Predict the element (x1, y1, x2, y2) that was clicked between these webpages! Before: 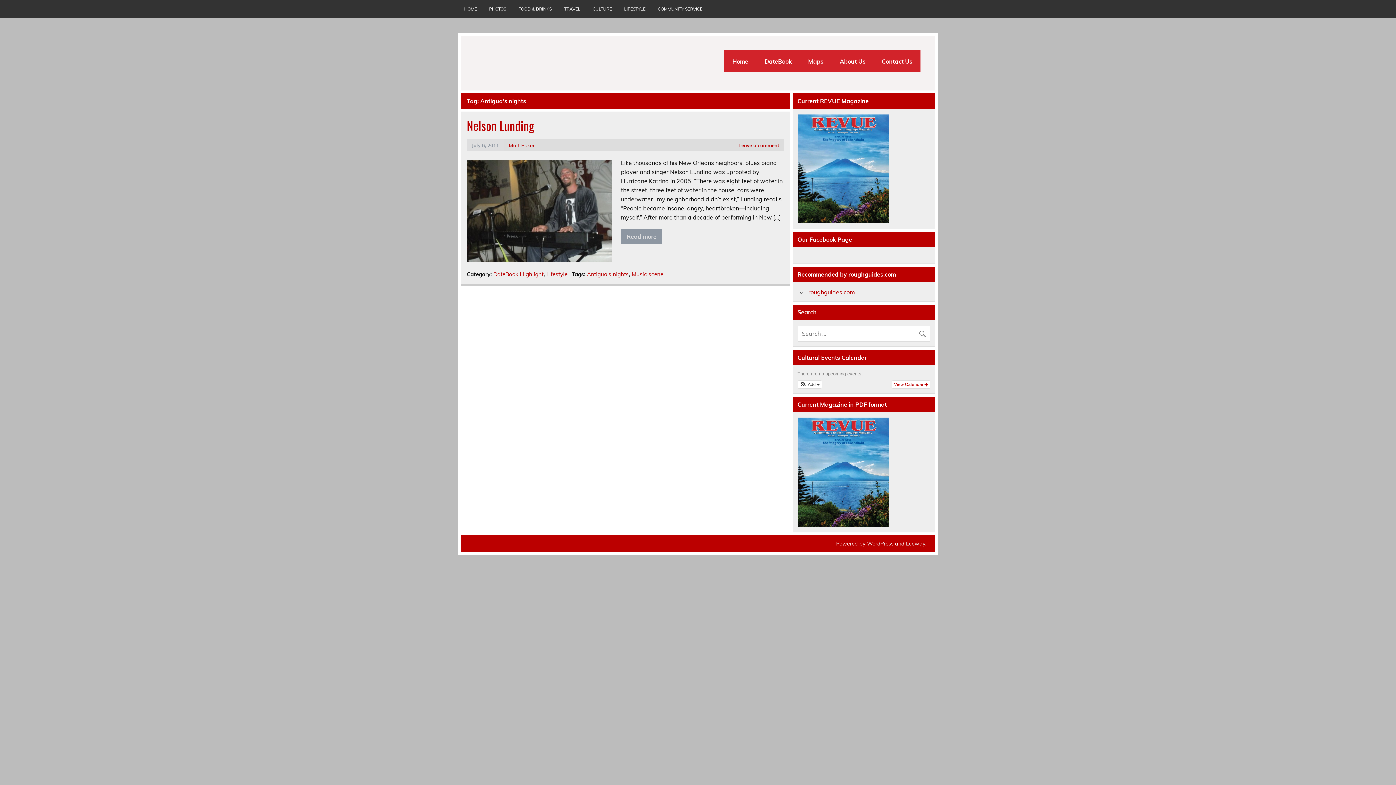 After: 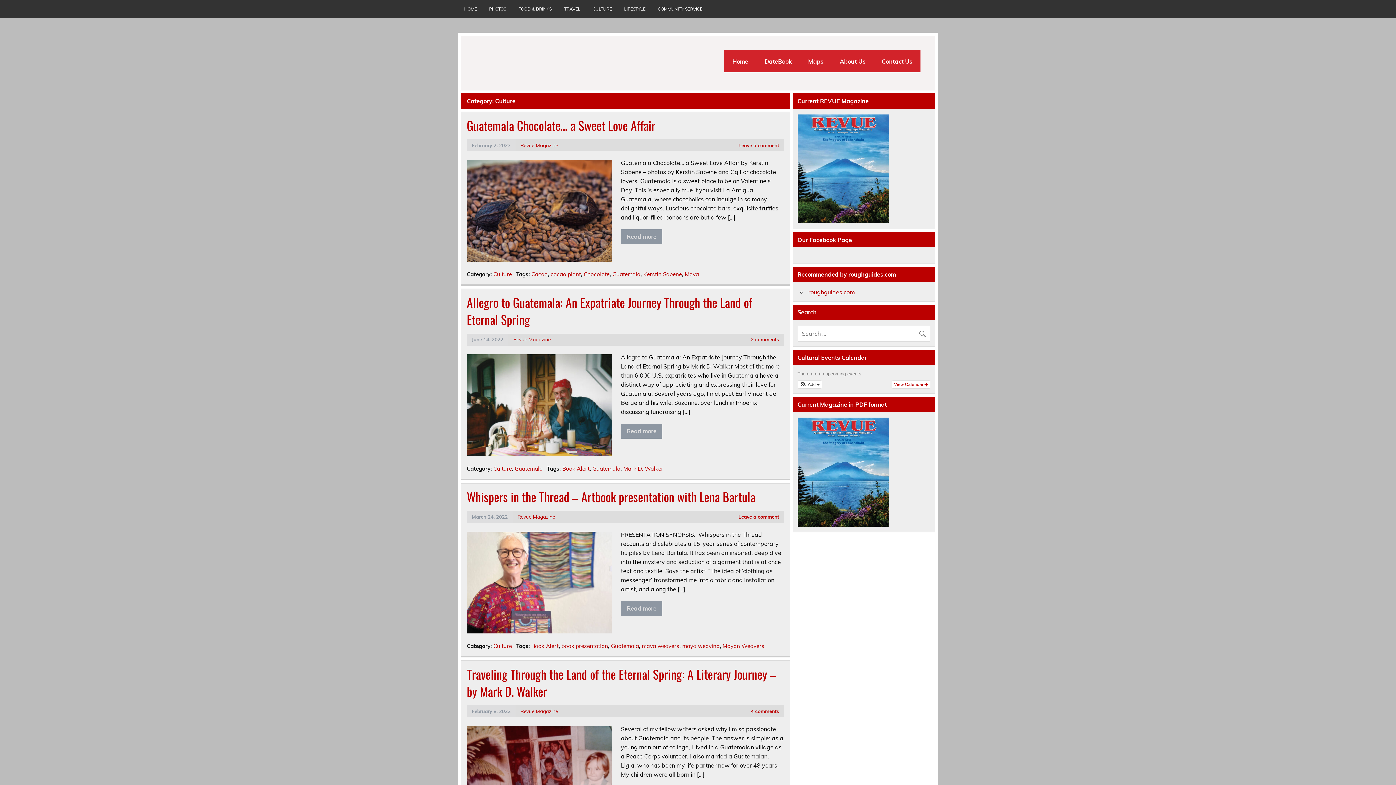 Action: bbox: (586, 0, 618, 18) label: CULTURE